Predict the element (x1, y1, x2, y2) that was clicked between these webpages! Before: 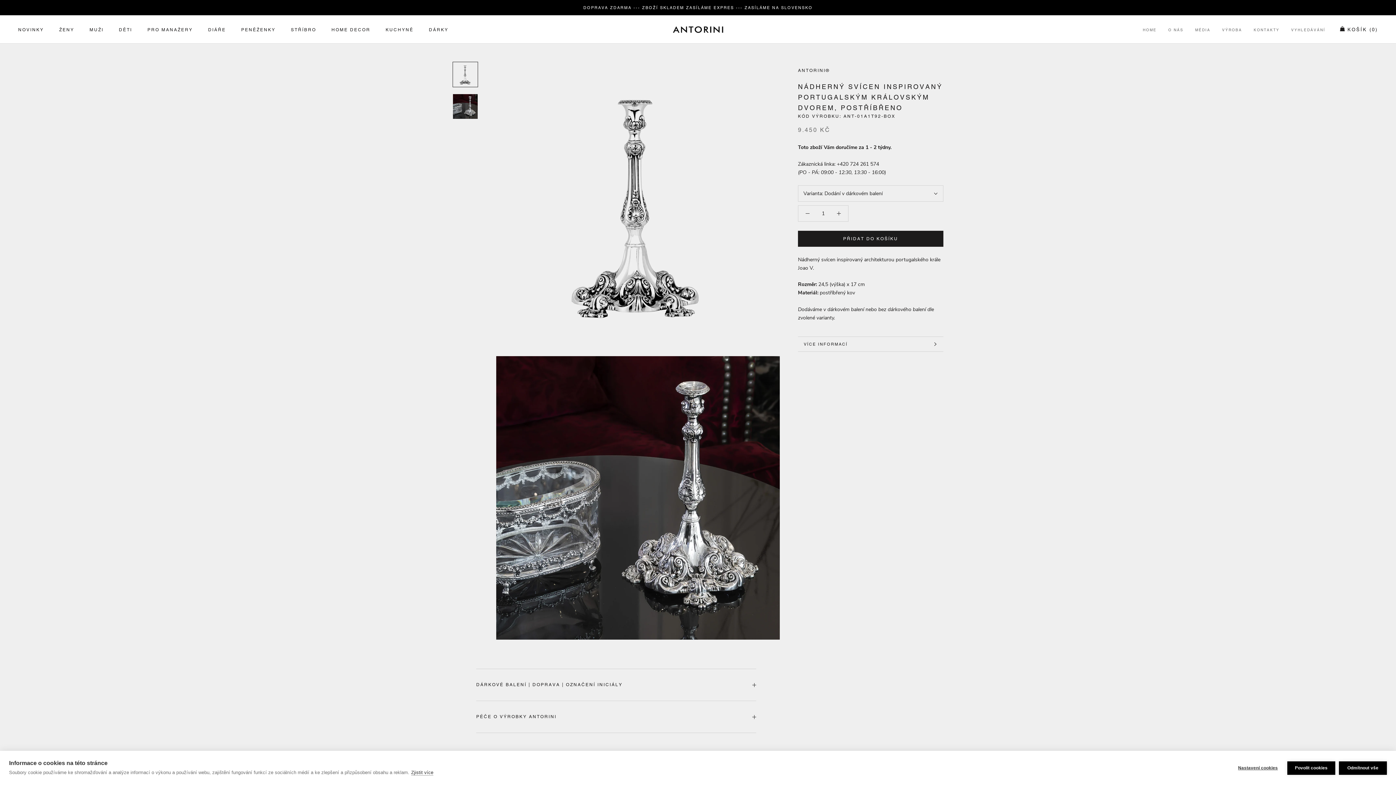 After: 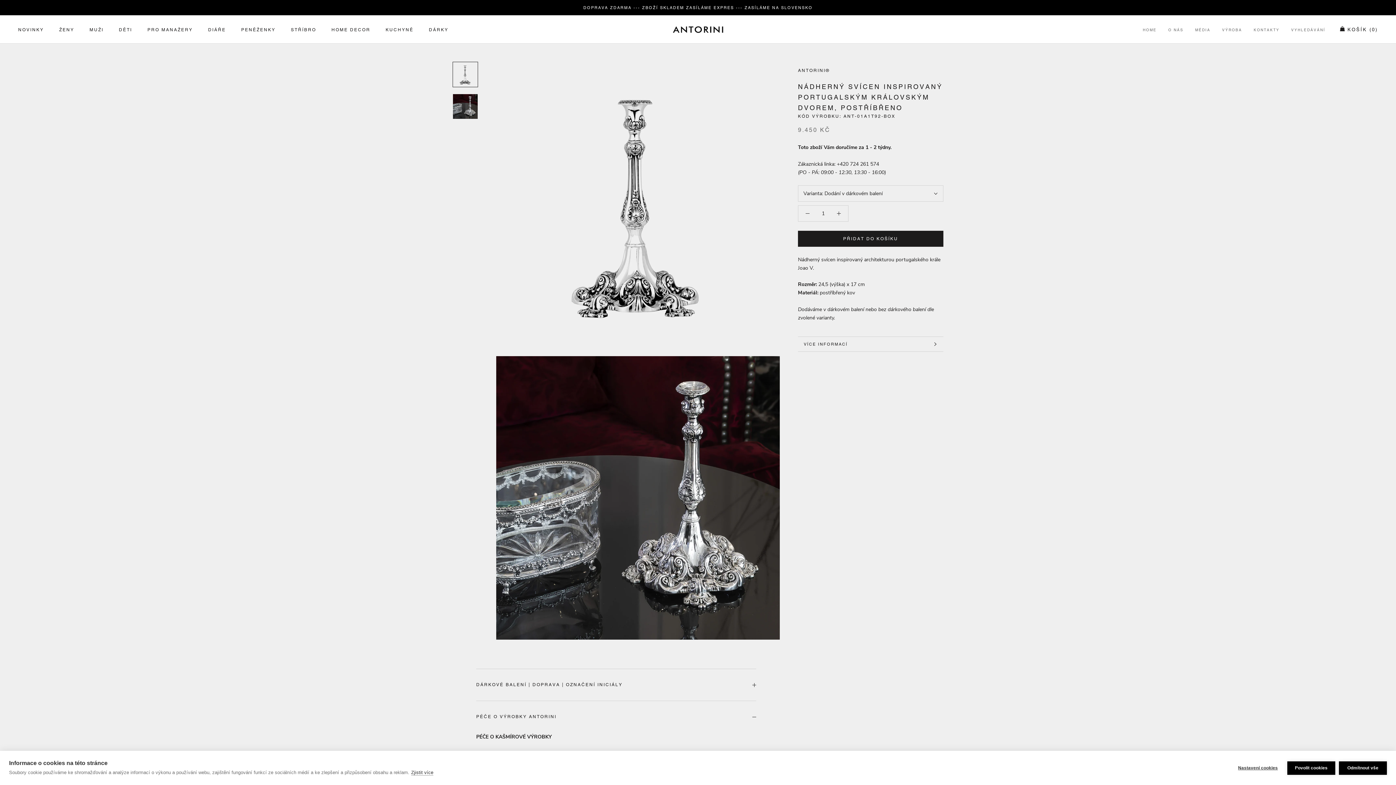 Action: bbox: (476, 701, 756, 733) label: PÉČE O VÝROBKY ANTORINI